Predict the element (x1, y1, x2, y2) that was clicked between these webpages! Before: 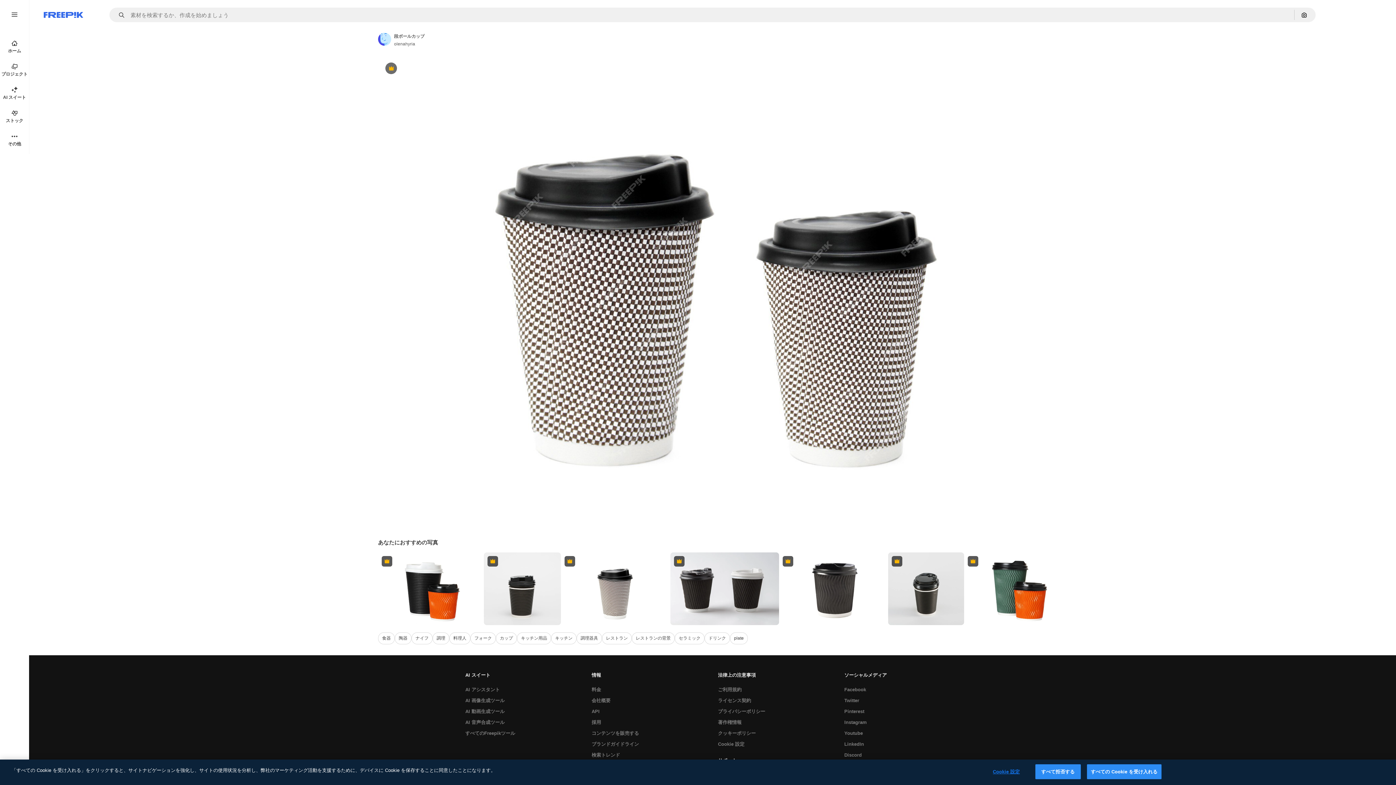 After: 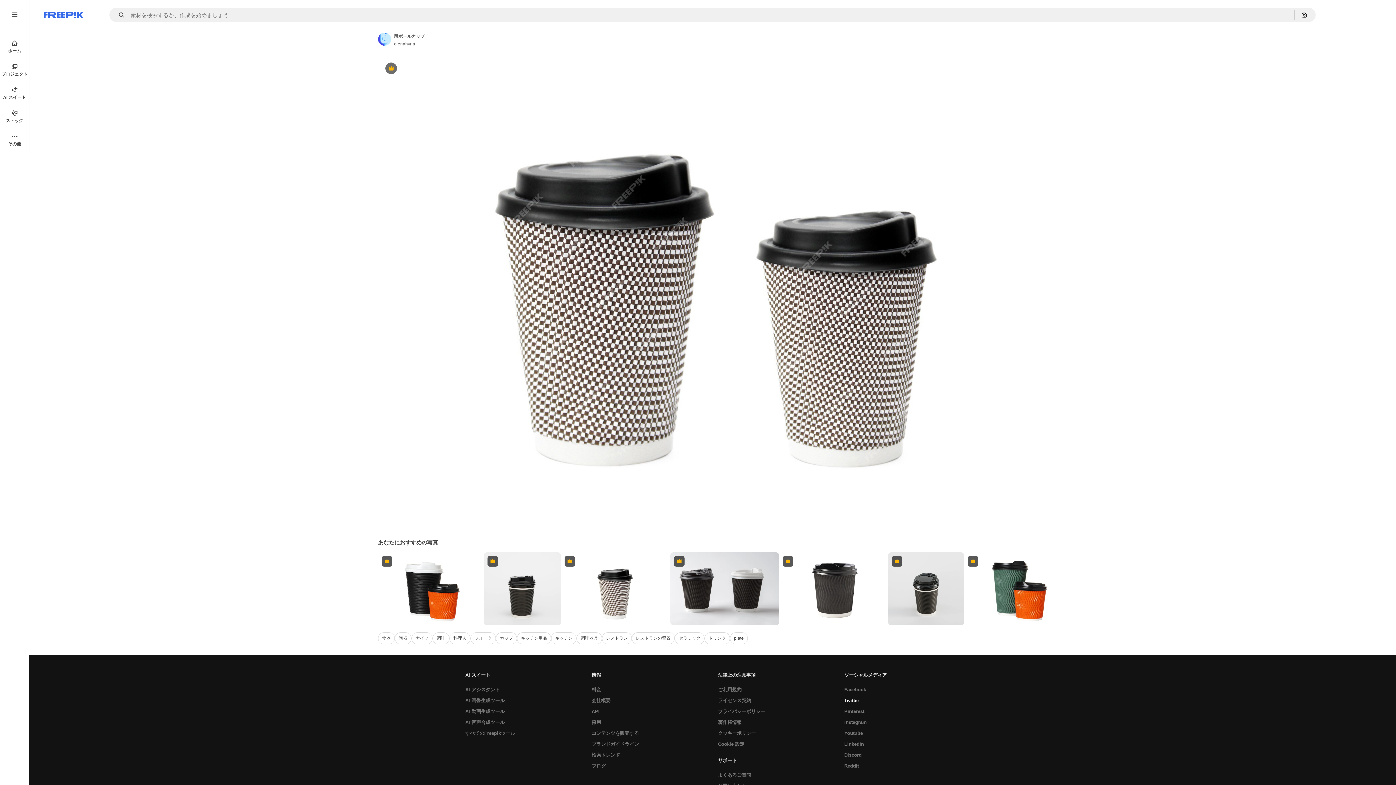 Action: bbox: (840, 695, 863, 706) label: Twitter